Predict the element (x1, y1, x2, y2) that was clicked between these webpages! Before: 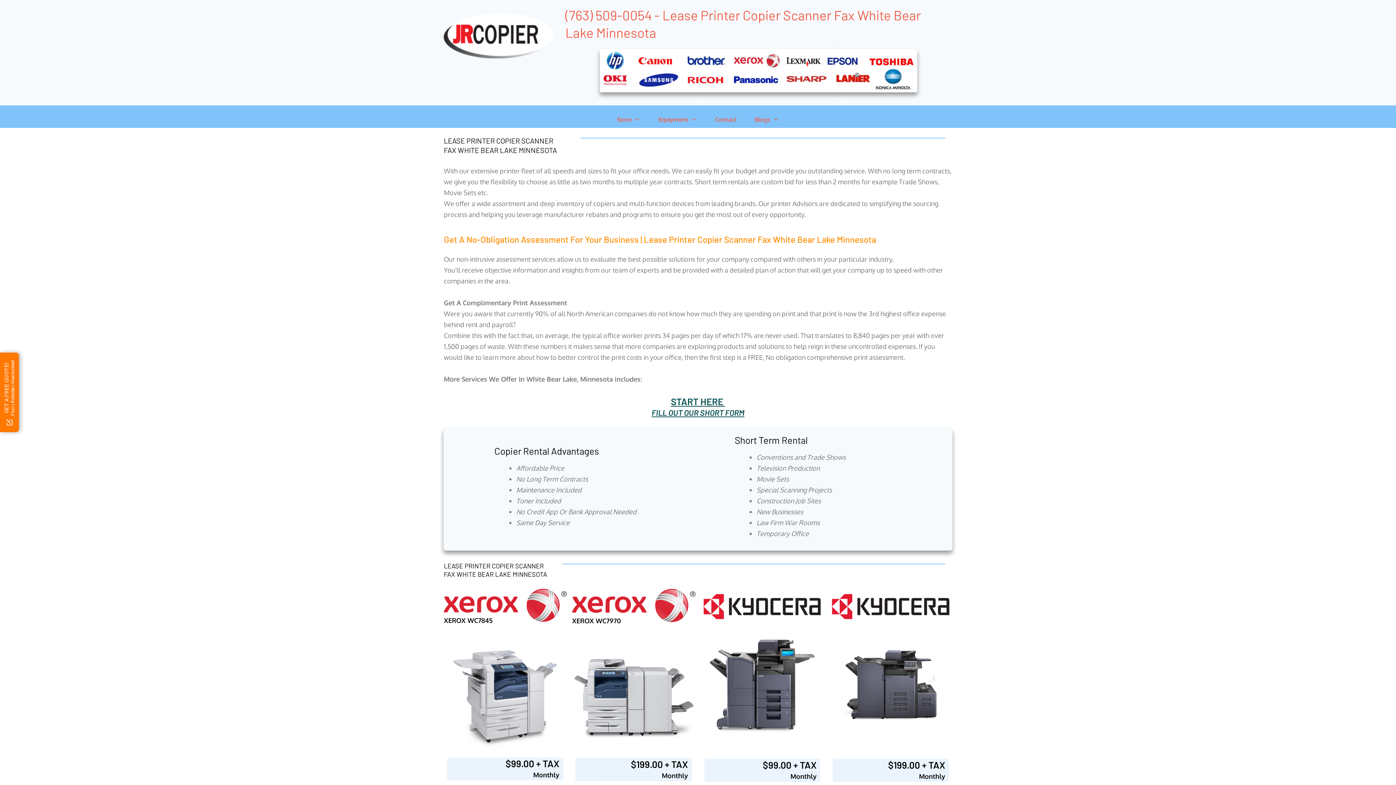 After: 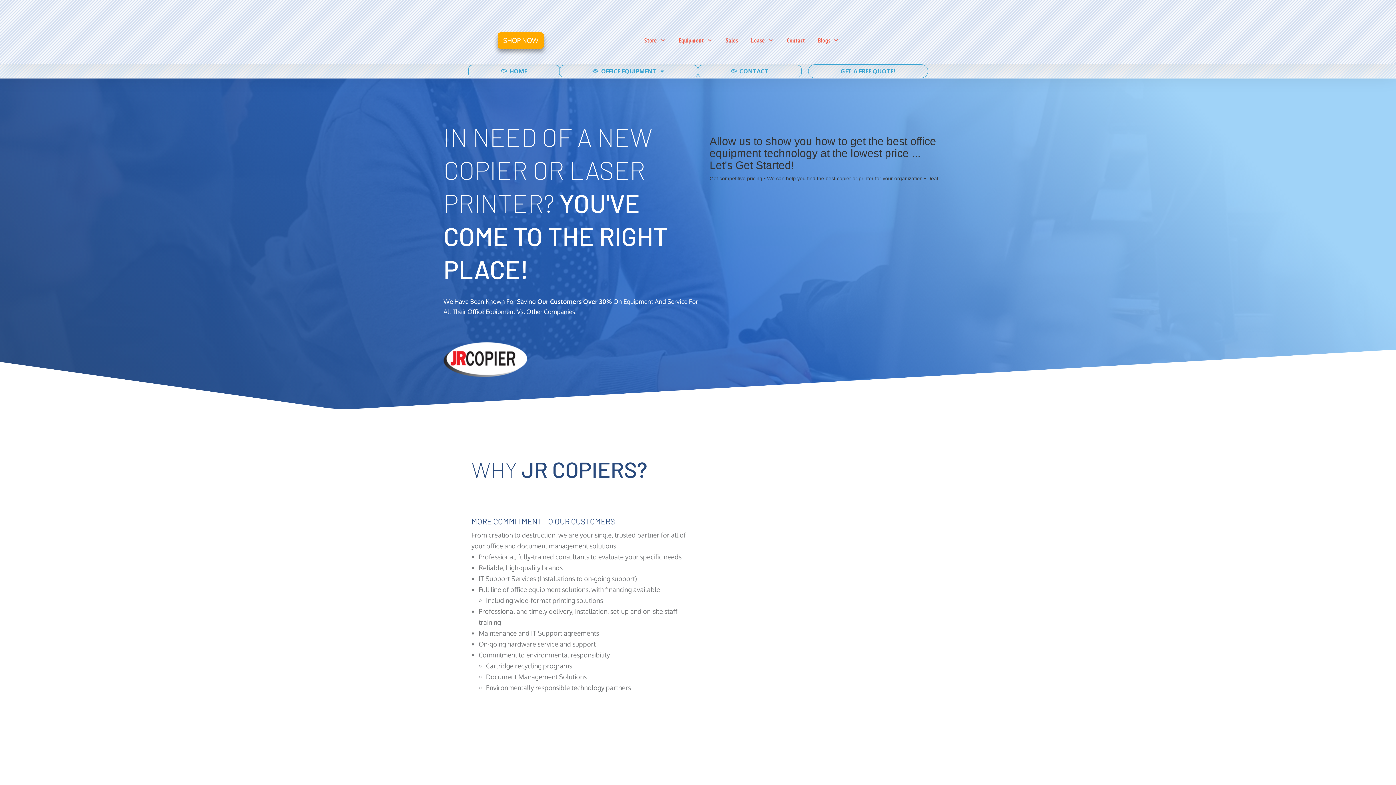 Action: label: FILL OUT OUR SHORT FORM bbox: (651, 408, 744, 417)